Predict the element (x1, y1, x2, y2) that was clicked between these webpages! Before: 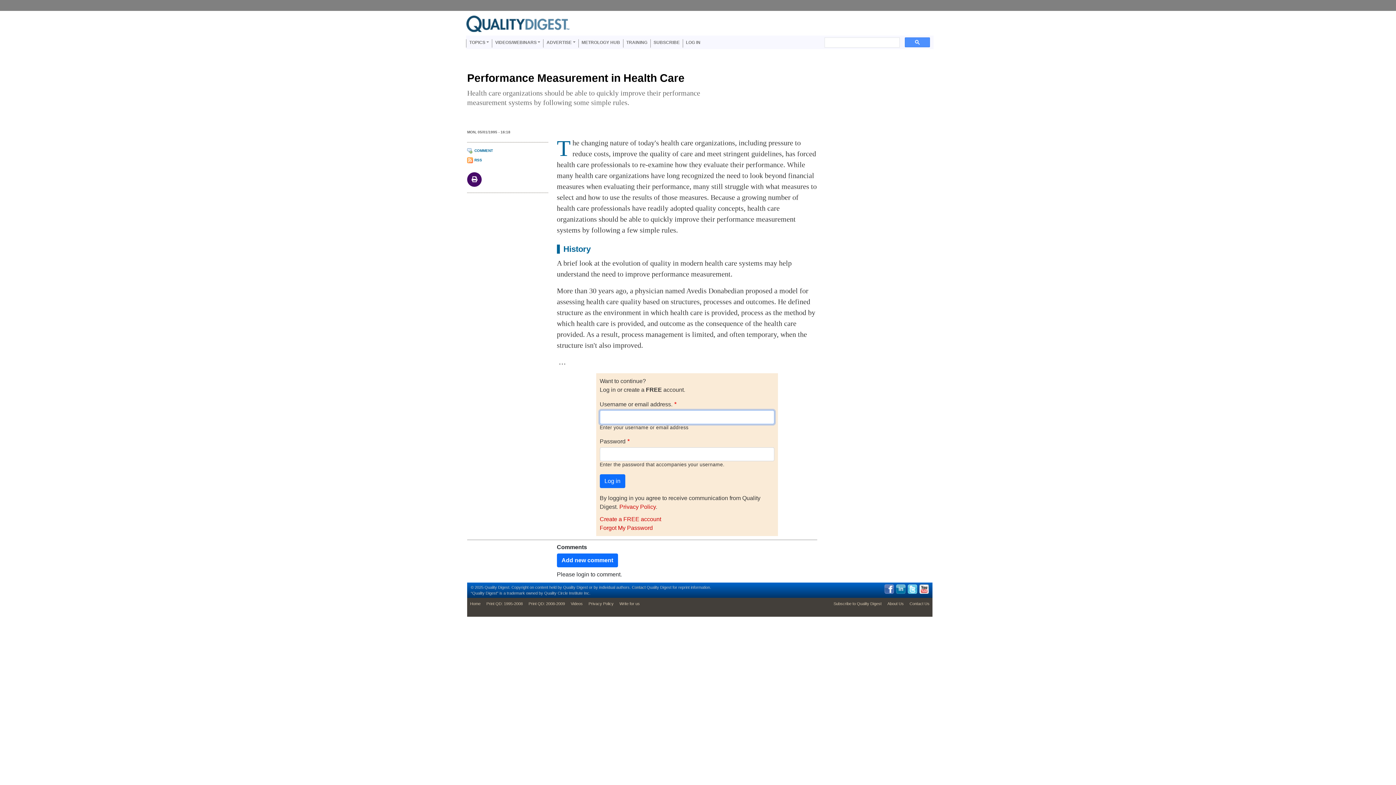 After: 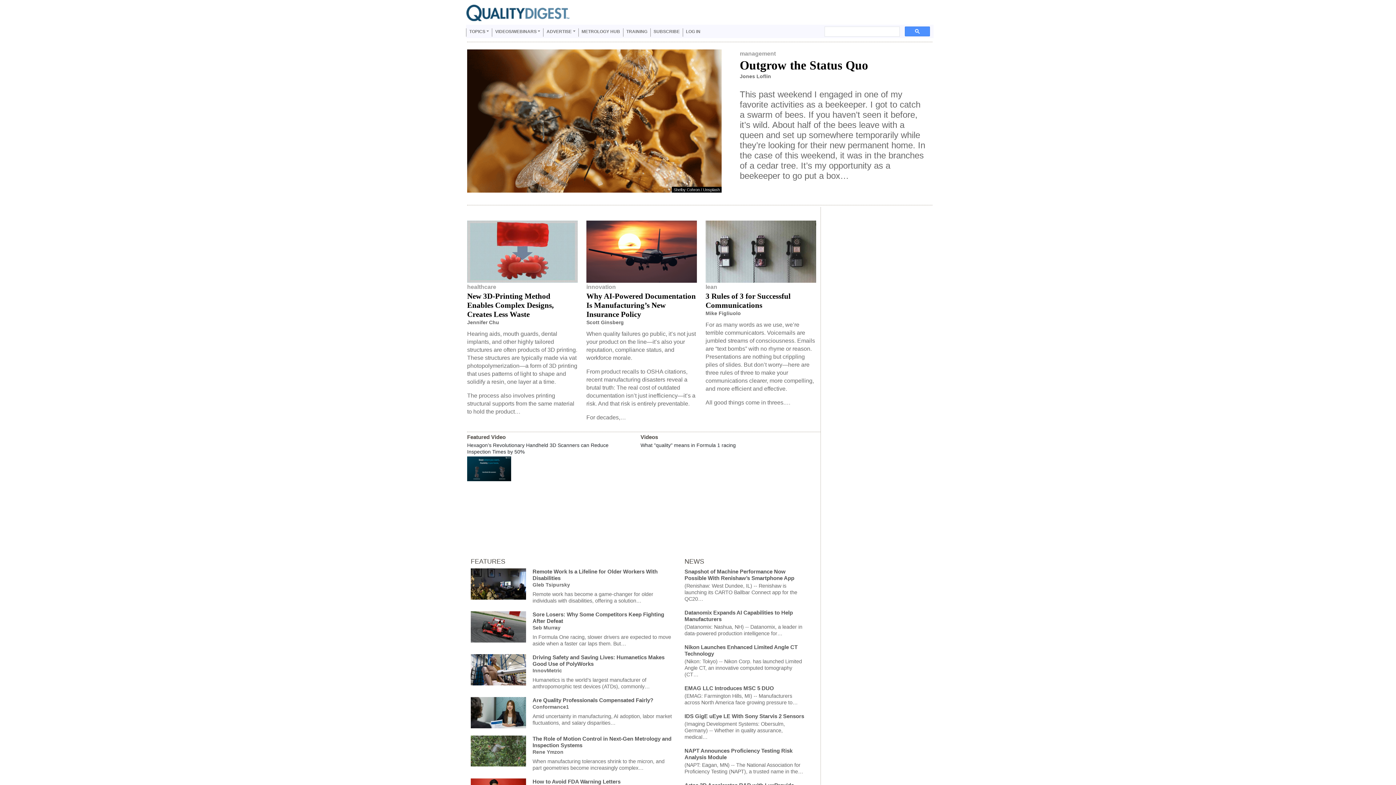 Action: bbox: (466, 20, 575, 26)